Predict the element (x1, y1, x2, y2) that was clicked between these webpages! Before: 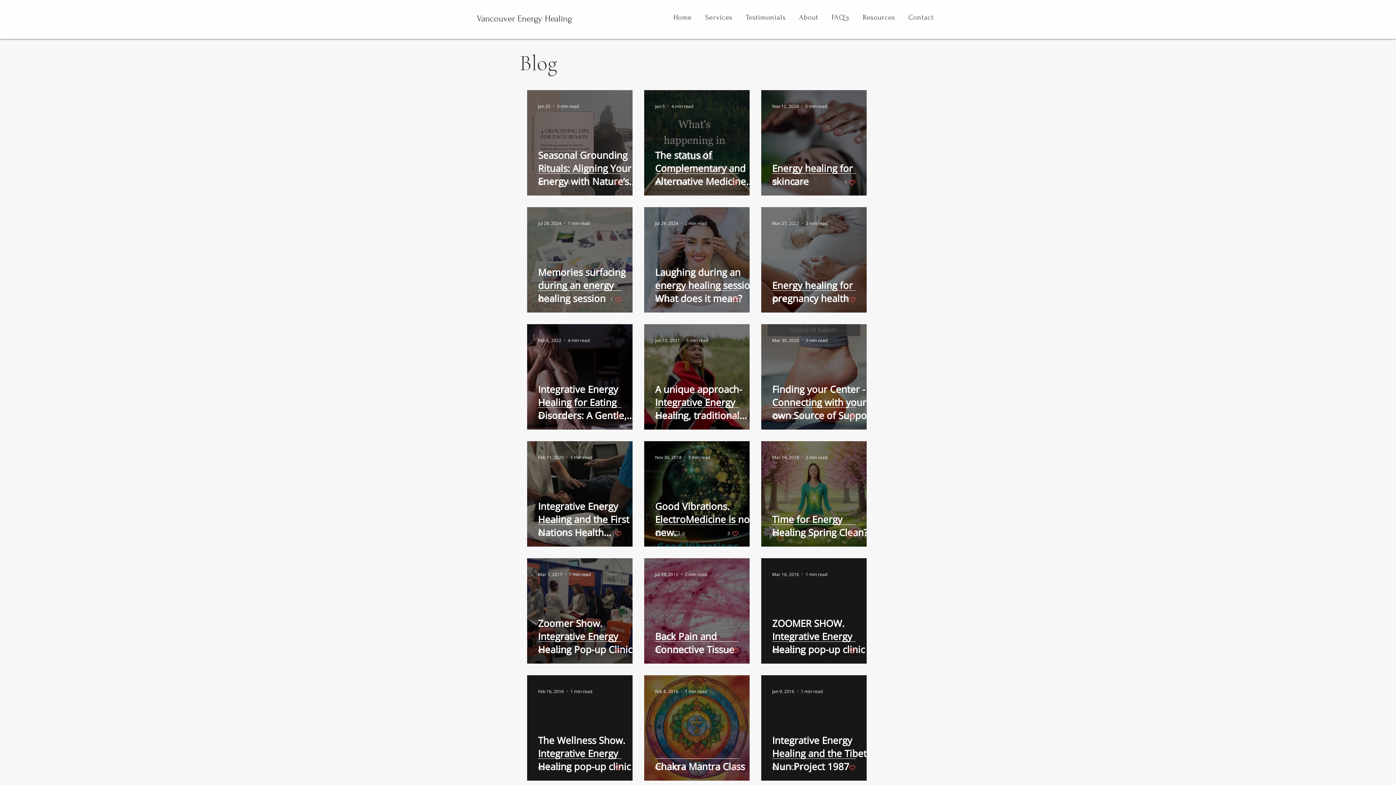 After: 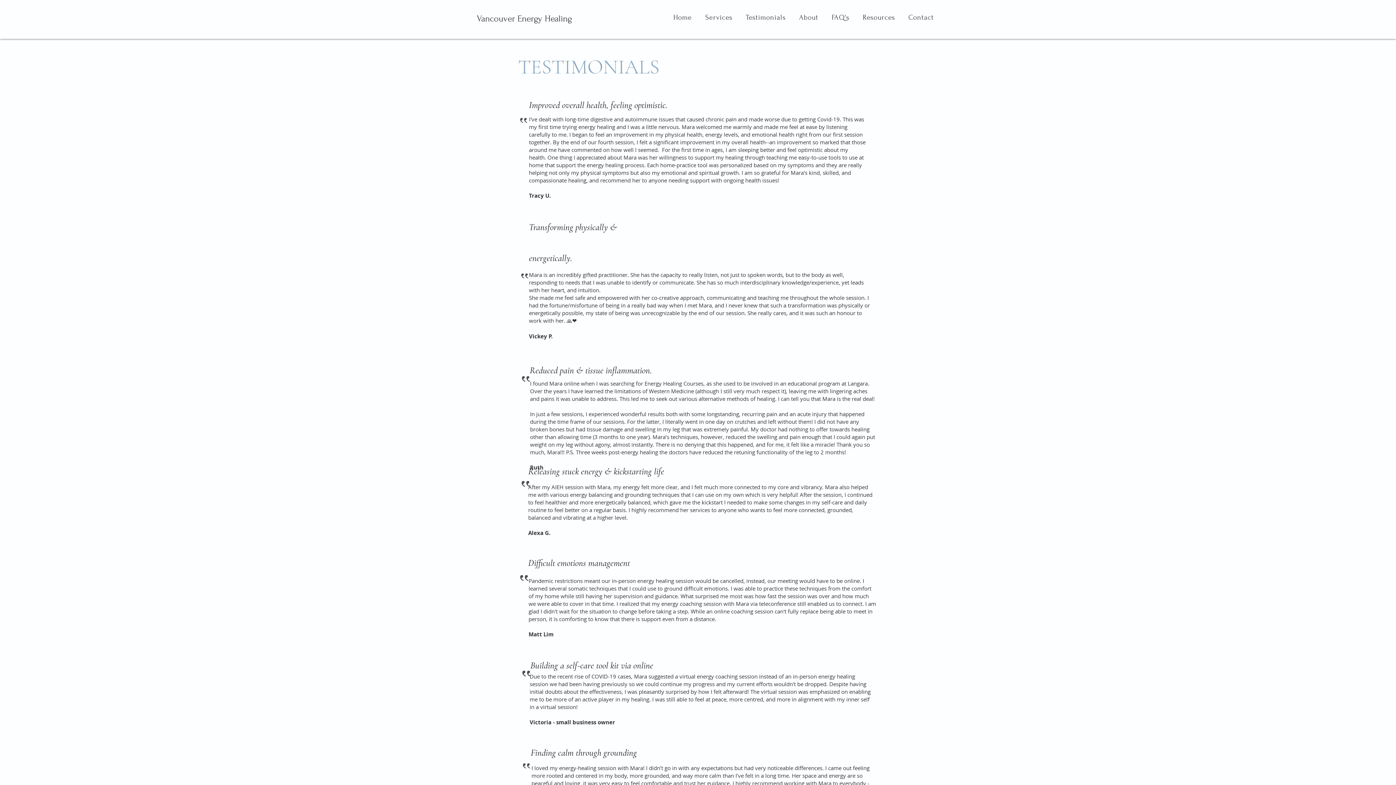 Action: label: Testimonials bbox: (740, 9, 791, 25)